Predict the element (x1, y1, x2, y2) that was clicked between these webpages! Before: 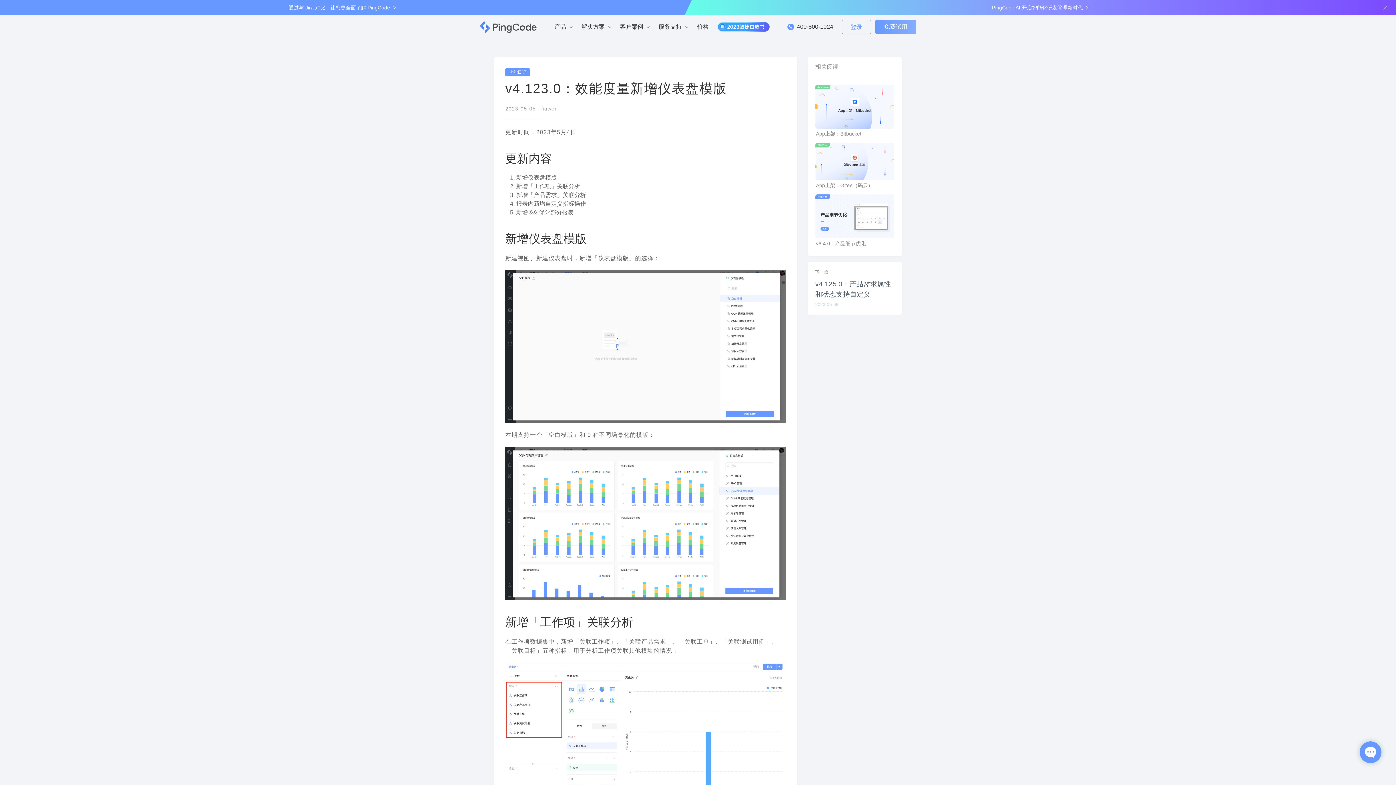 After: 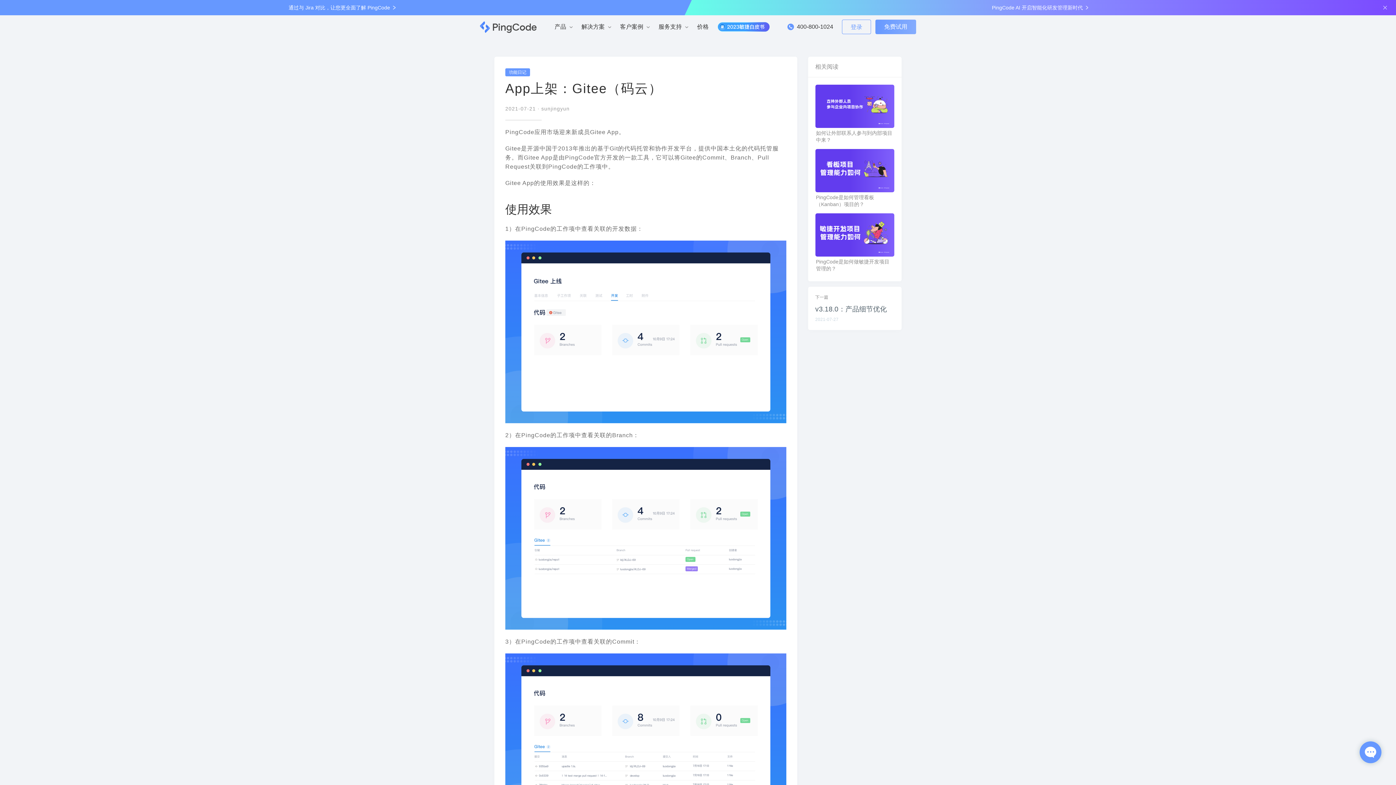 Action: label: App上架：Gitee（码云） bbox: (815, 143, 894, 189)